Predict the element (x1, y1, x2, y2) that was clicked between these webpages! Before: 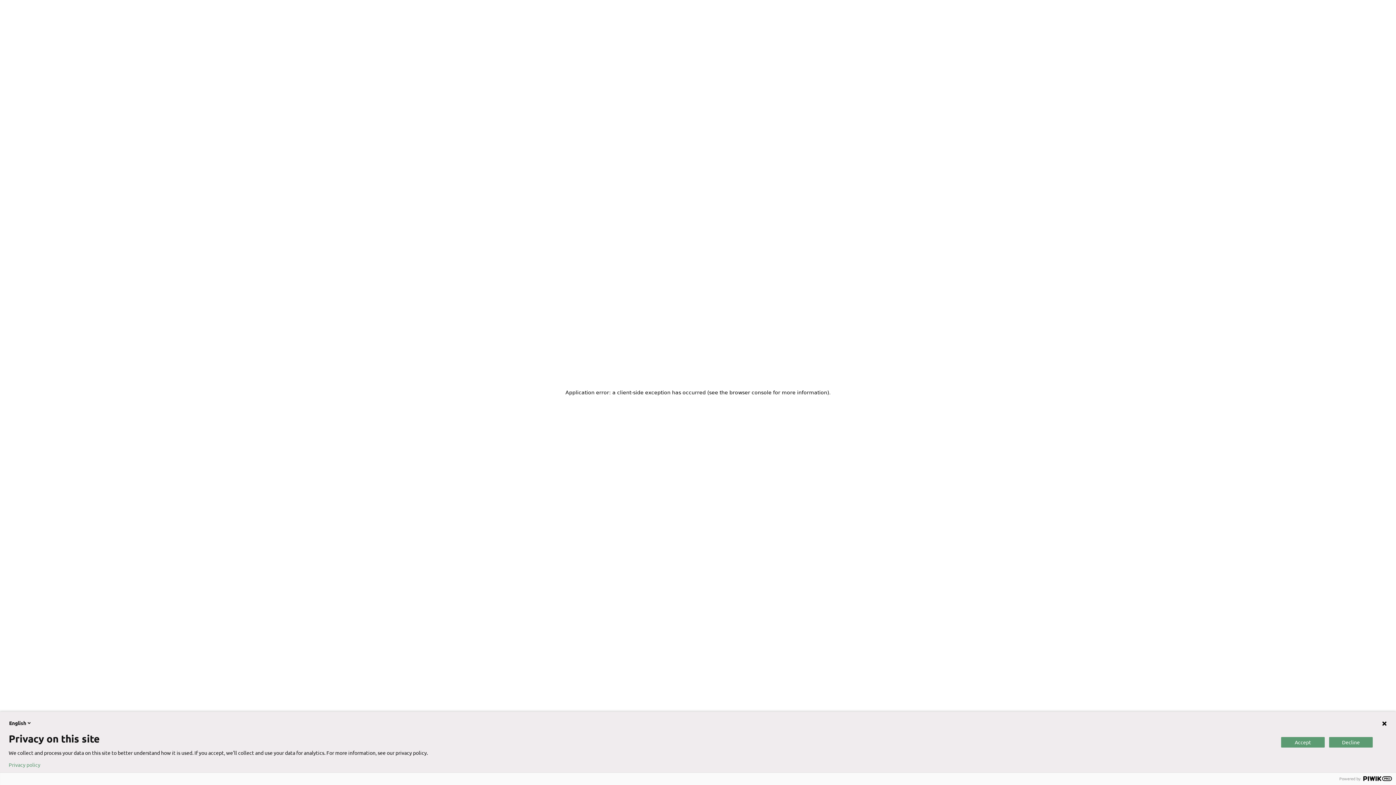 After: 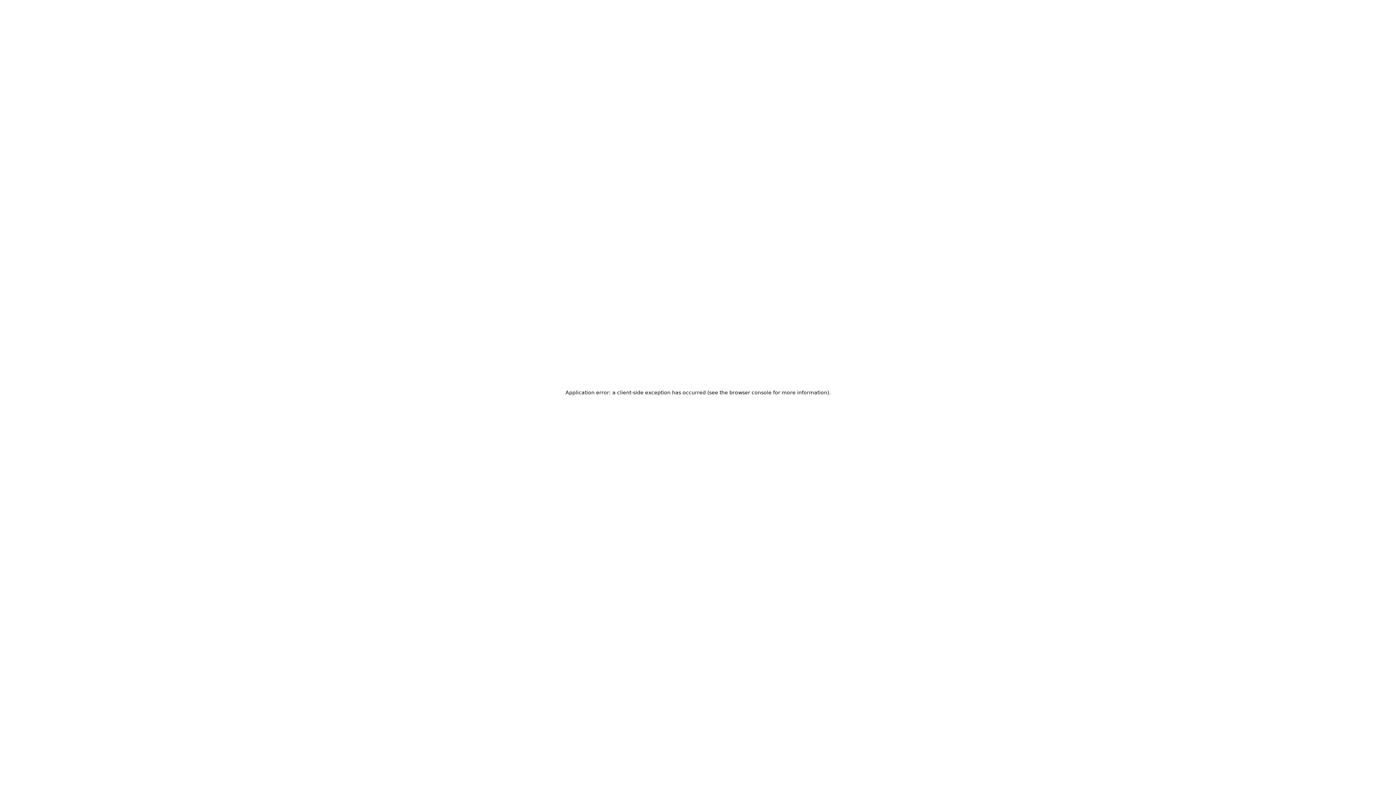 Action: bbox: (1281, 737, 1325, 747) label: Accept